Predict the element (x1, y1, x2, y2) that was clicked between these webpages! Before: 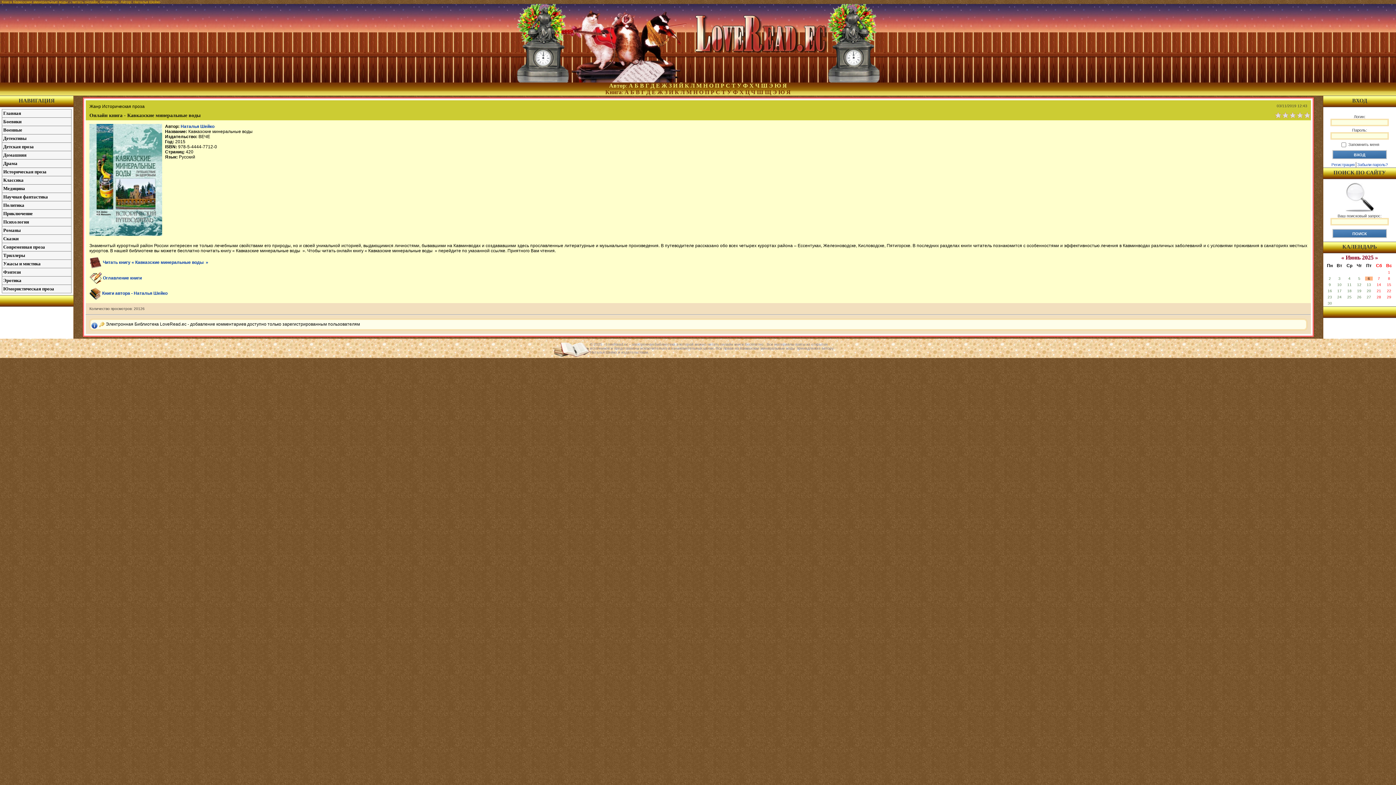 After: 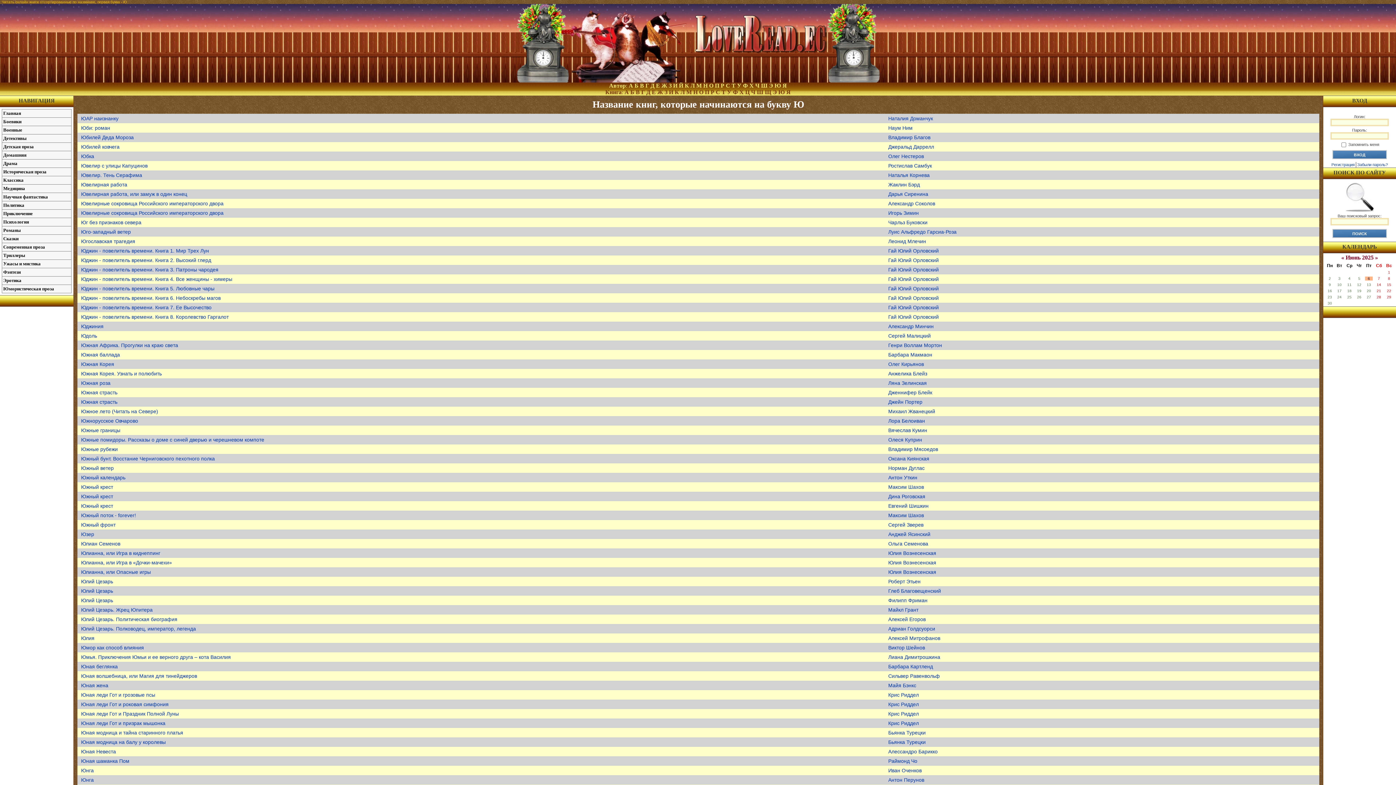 Action: label: Ю bbox: (778, 89, 785, 95)